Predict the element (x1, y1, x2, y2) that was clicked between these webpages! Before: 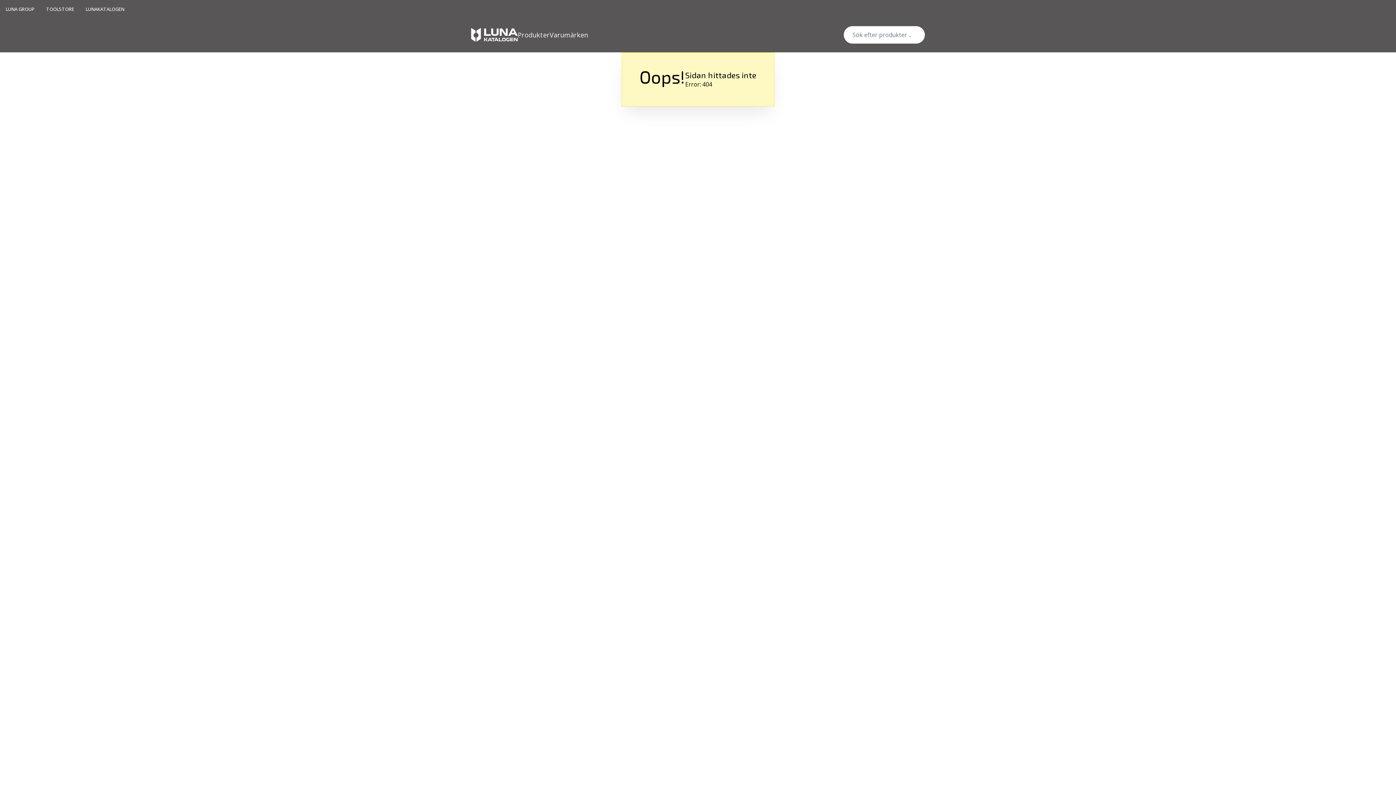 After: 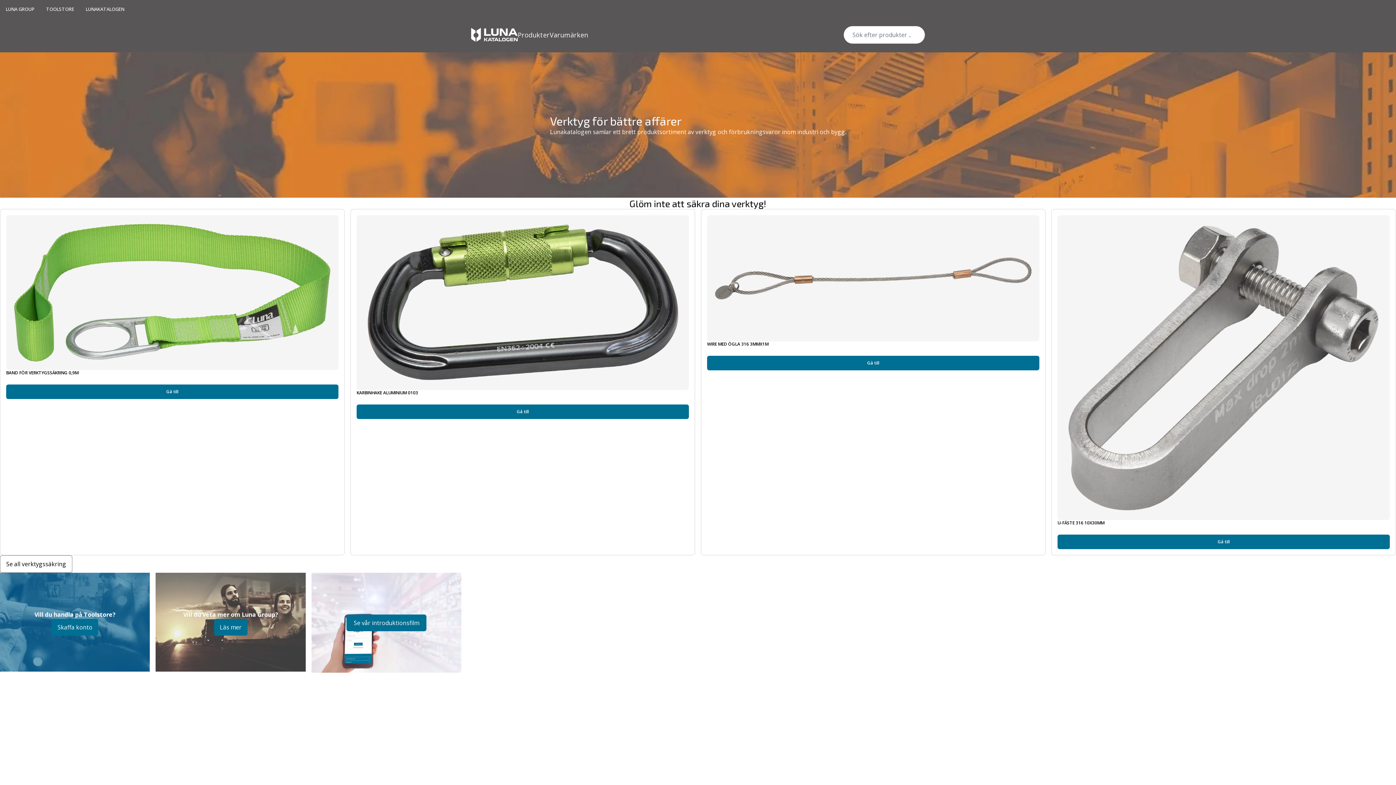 Action: bbox: (85, 5, 124, 12) label: LUNAKATALOGEN